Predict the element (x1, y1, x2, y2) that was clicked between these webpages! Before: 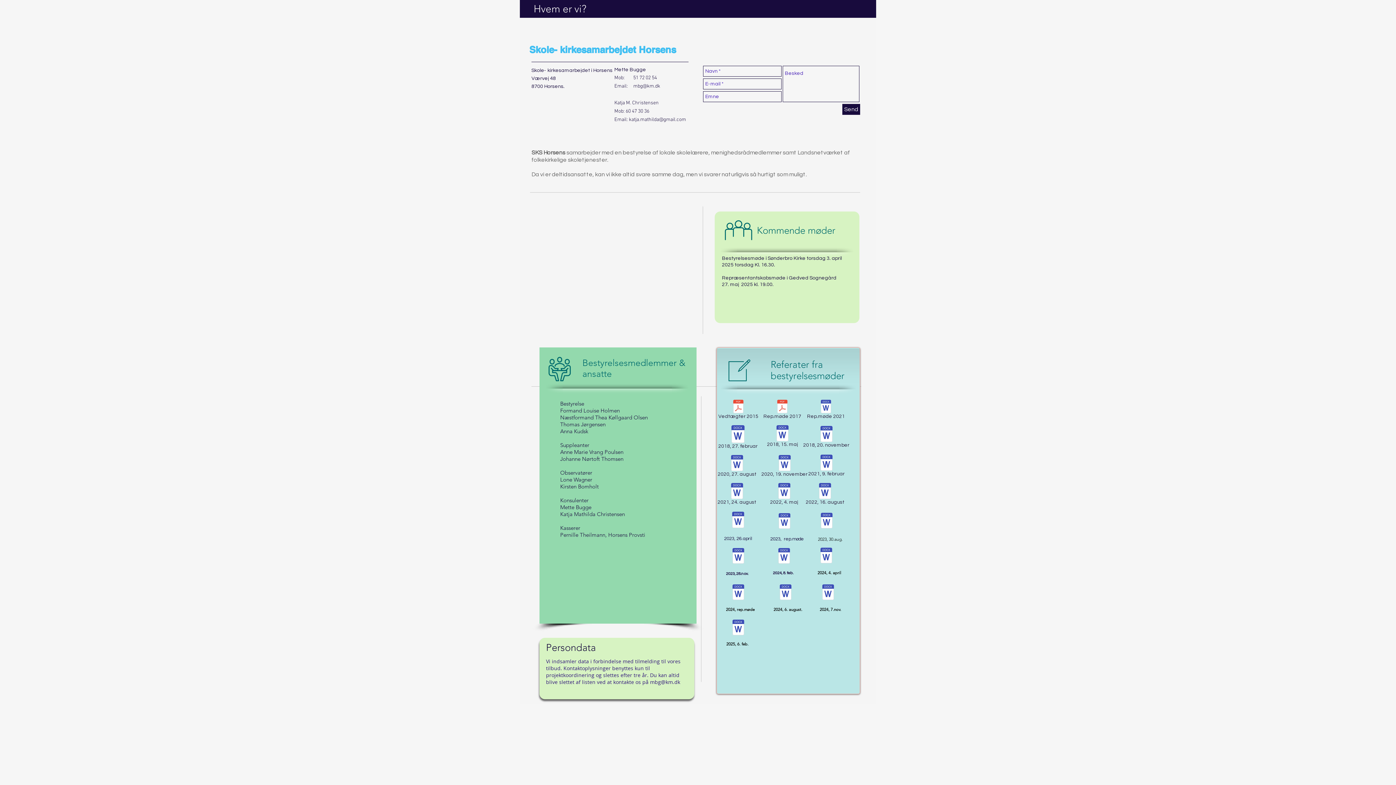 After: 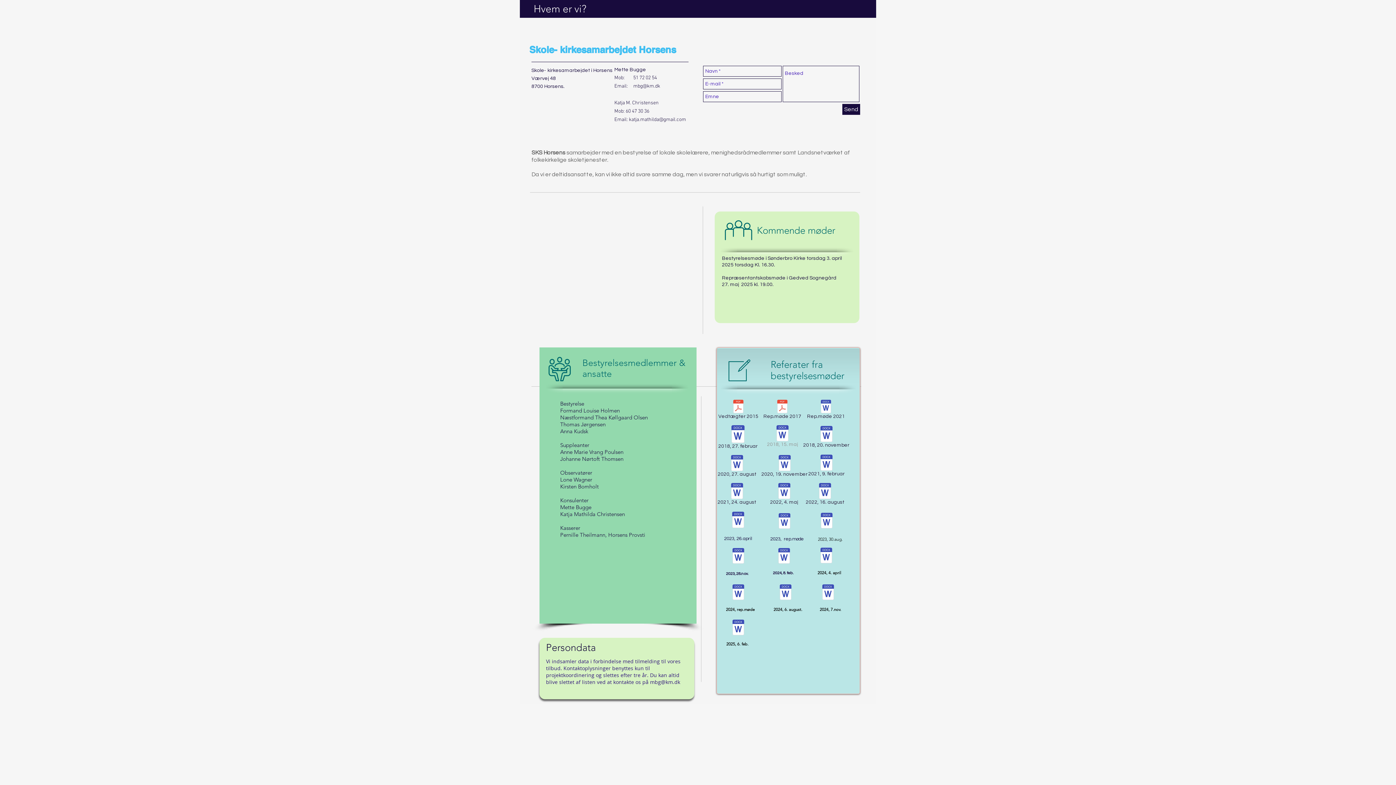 Action: bbox: (770, 425, 794, 449) label: 2018, 15. maj